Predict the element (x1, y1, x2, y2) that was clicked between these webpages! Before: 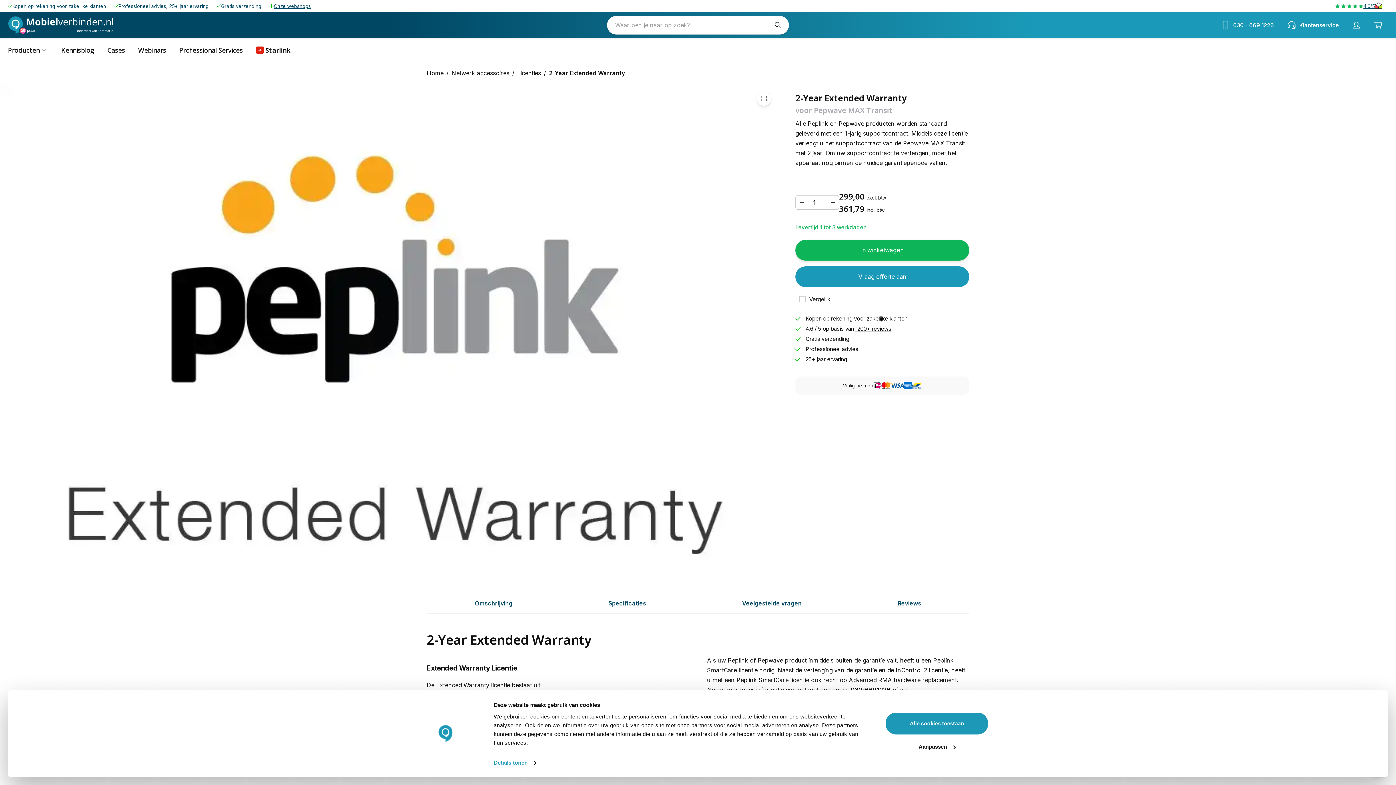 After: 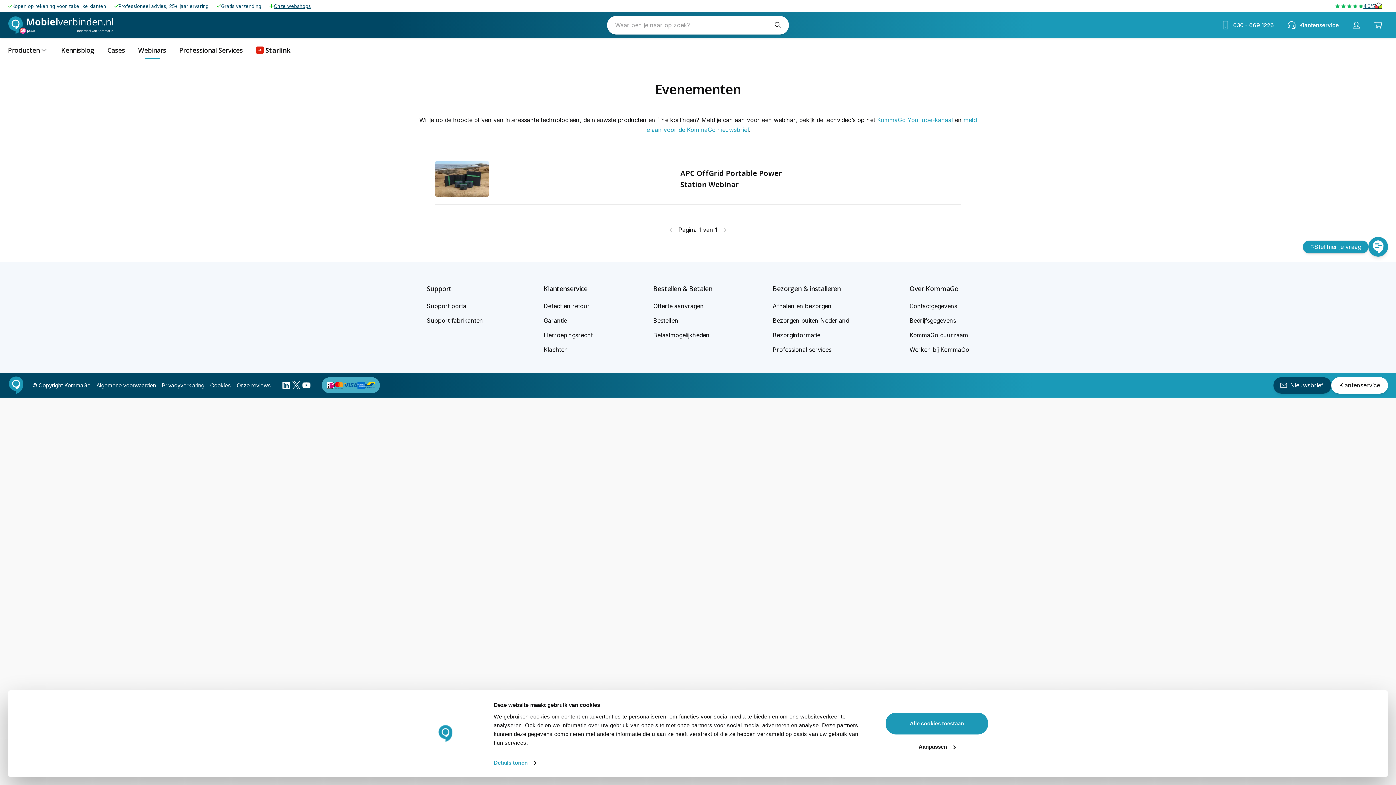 Action: bbox: (138, 42, 166, 58) label: Webinars